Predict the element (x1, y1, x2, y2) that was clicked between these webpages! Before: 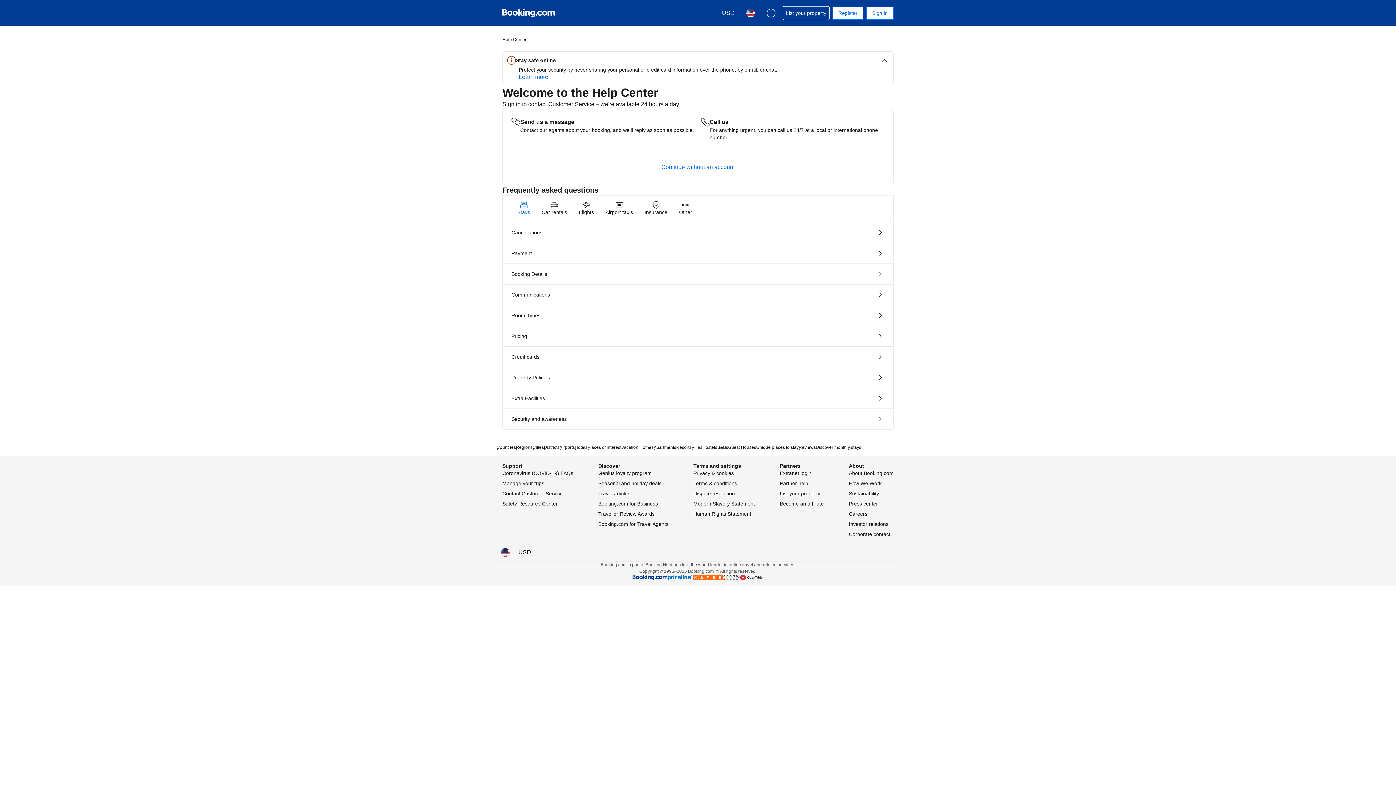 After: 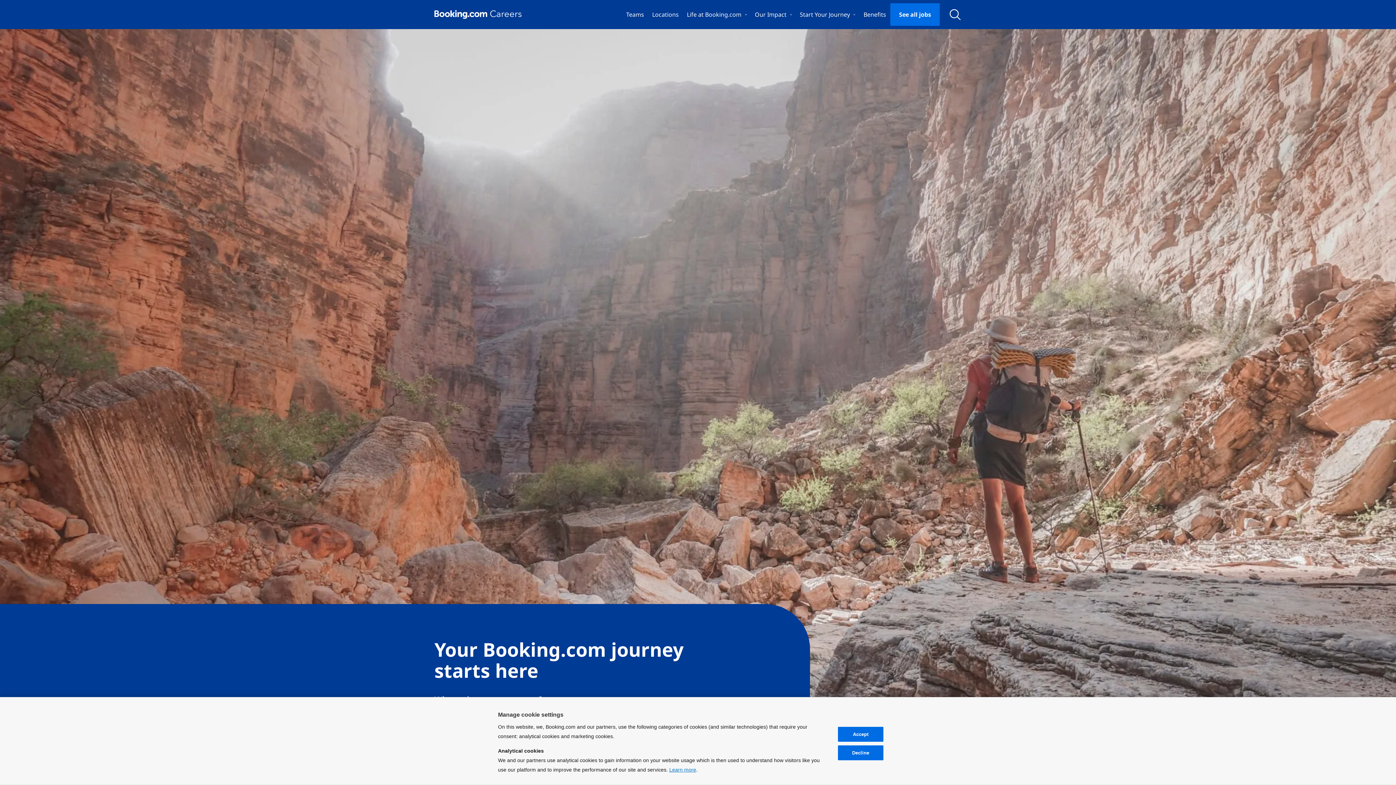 Action: bbox: (849, 510, 867, 517) label: Careers